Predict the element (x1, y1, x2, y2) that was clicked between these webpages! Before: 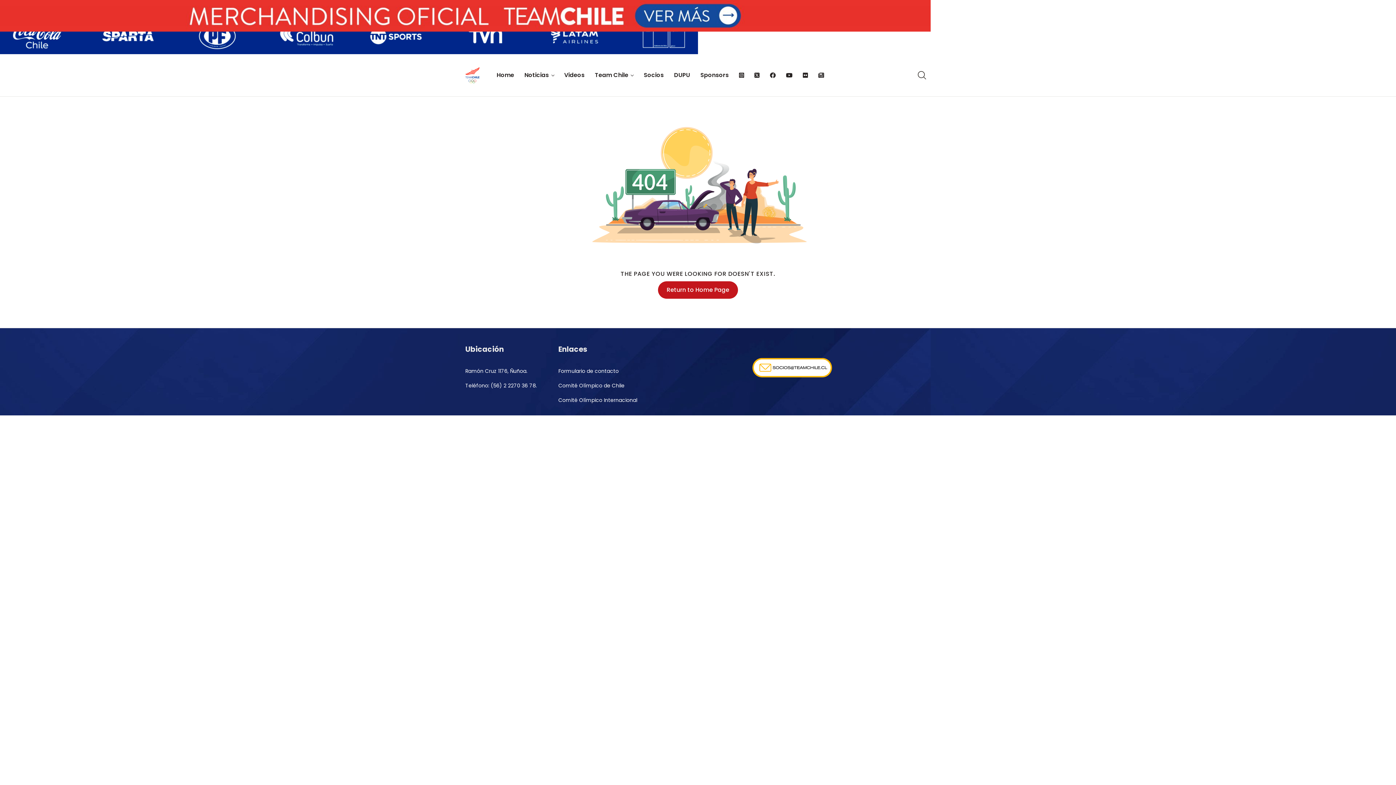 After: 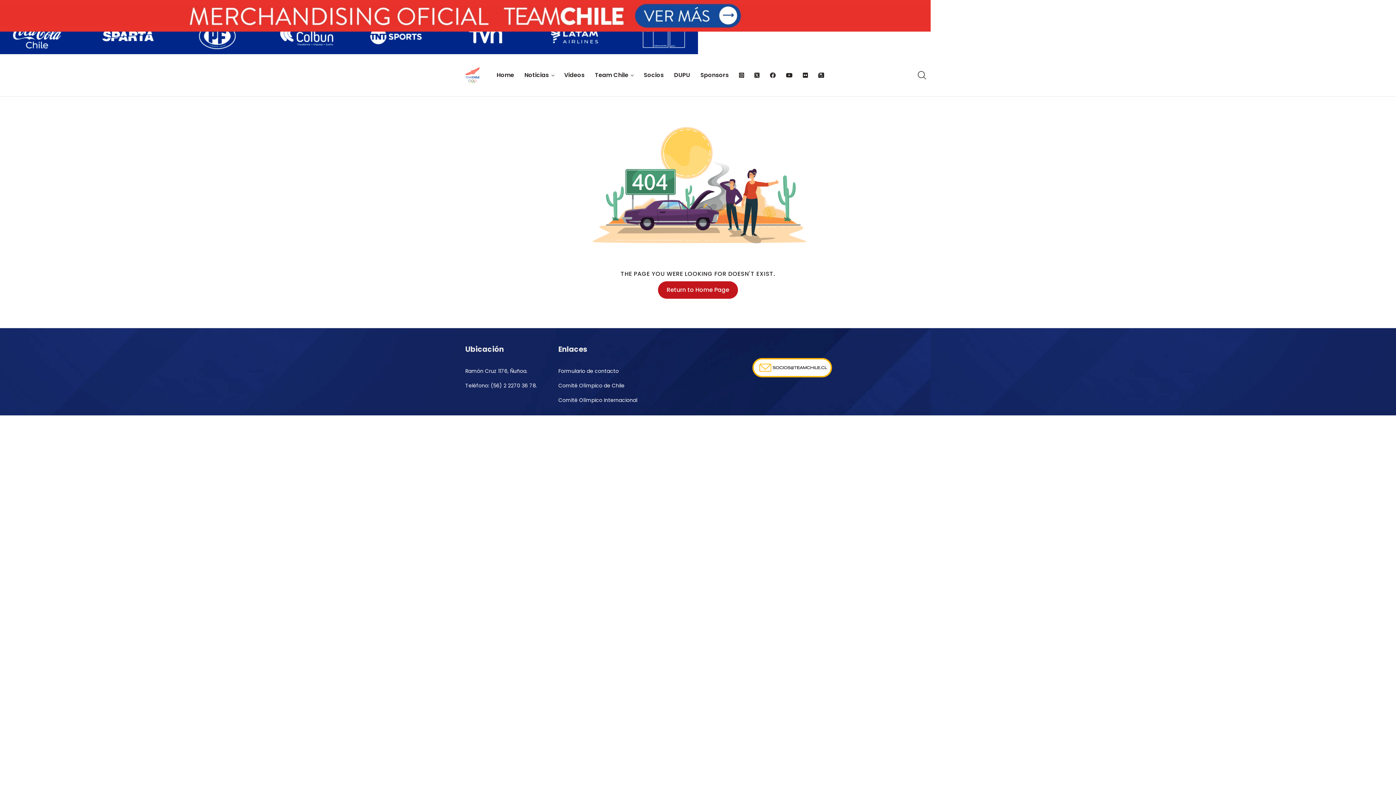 Action: bbox: (814, 68, 828, 81)